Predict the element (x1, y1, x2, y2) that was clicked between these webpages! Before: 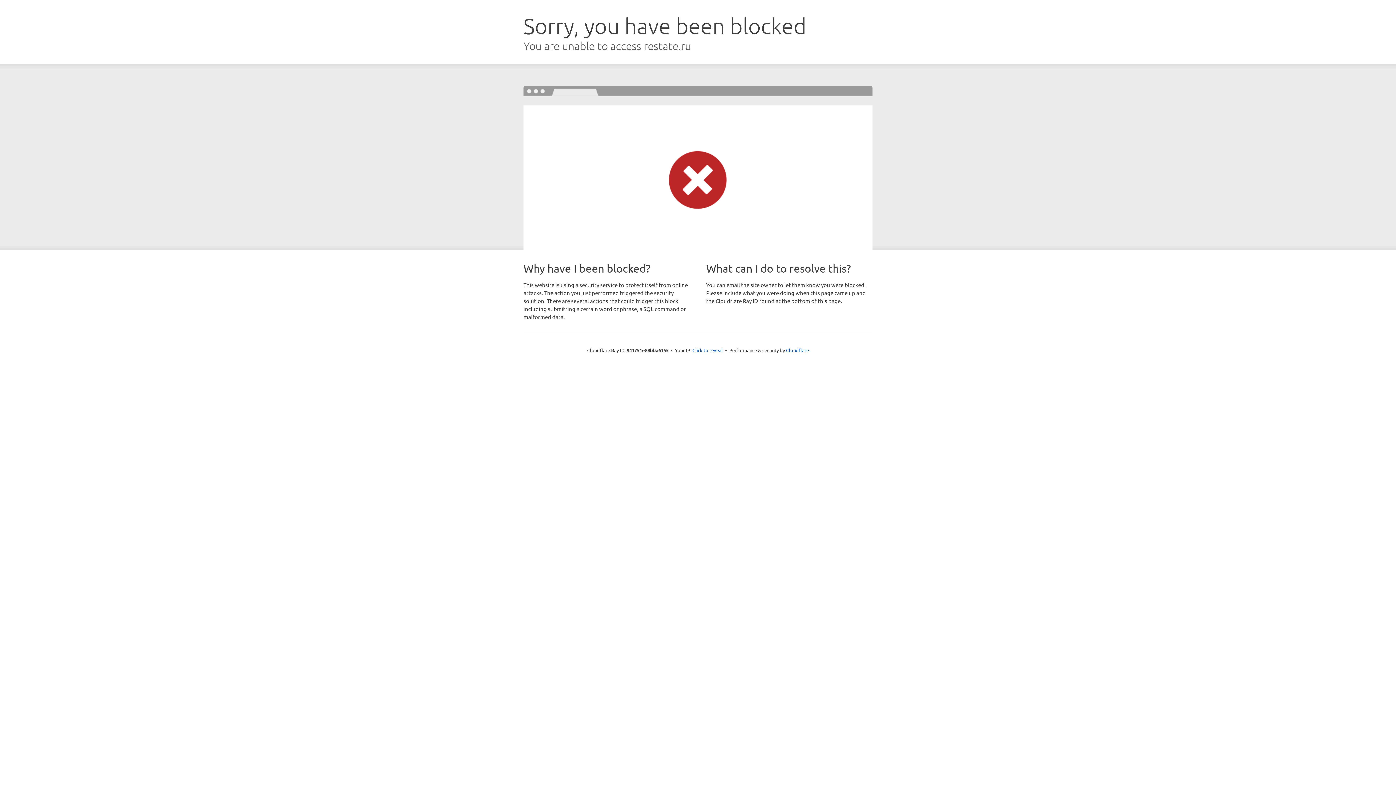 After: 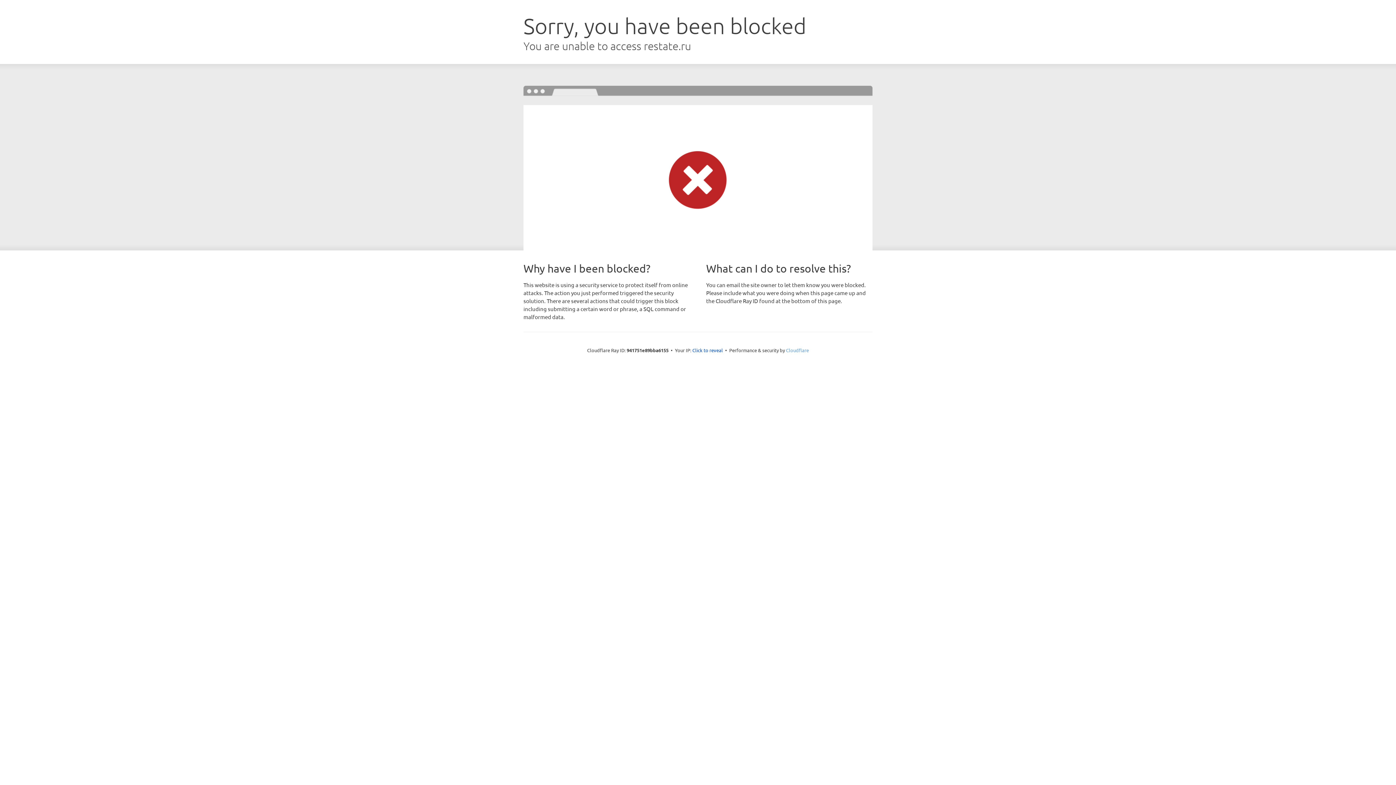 Action: label: Cloudflare bbox: (786, 347, 809, 353)